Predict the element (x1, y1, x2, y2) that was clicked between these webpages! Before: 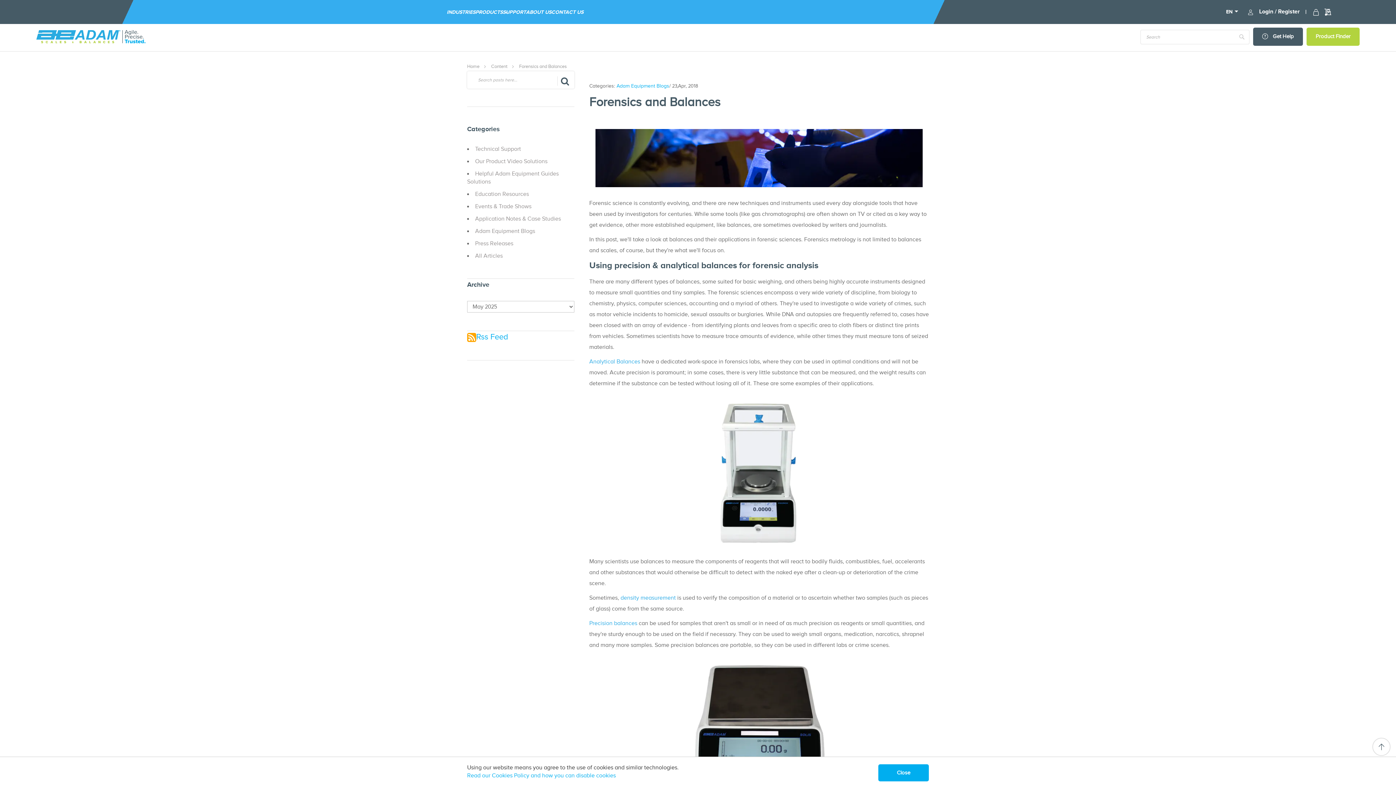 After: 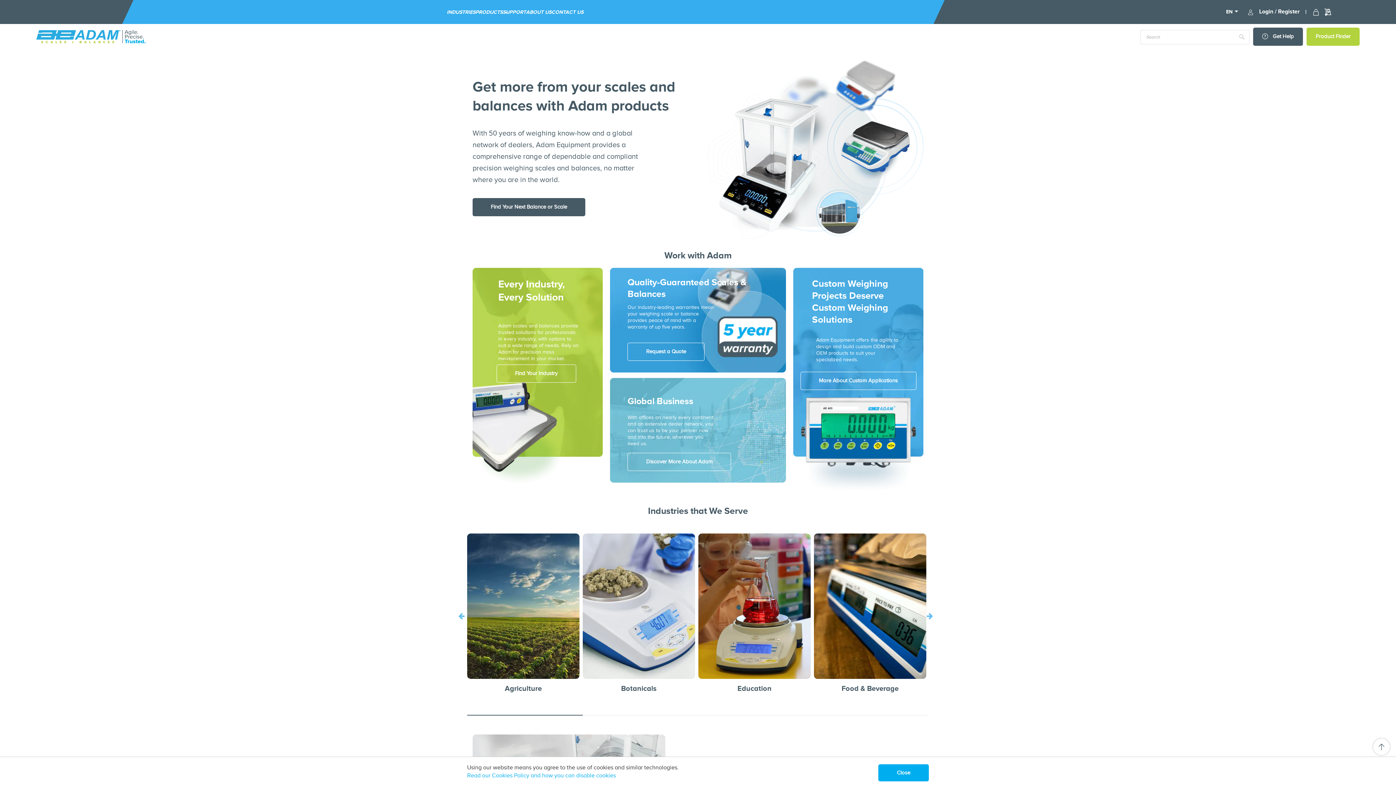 Action: bbox: (467, 63, 479, 69) label: Home